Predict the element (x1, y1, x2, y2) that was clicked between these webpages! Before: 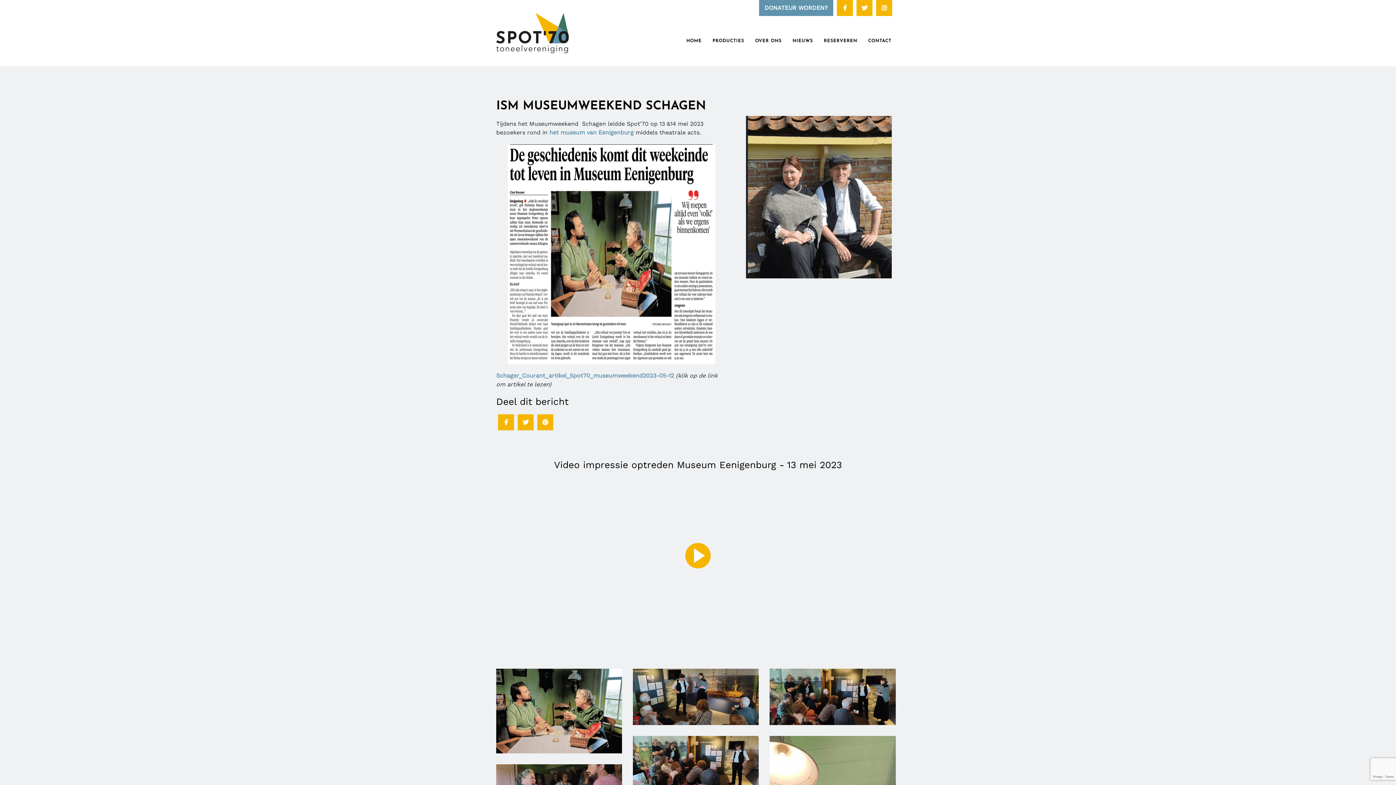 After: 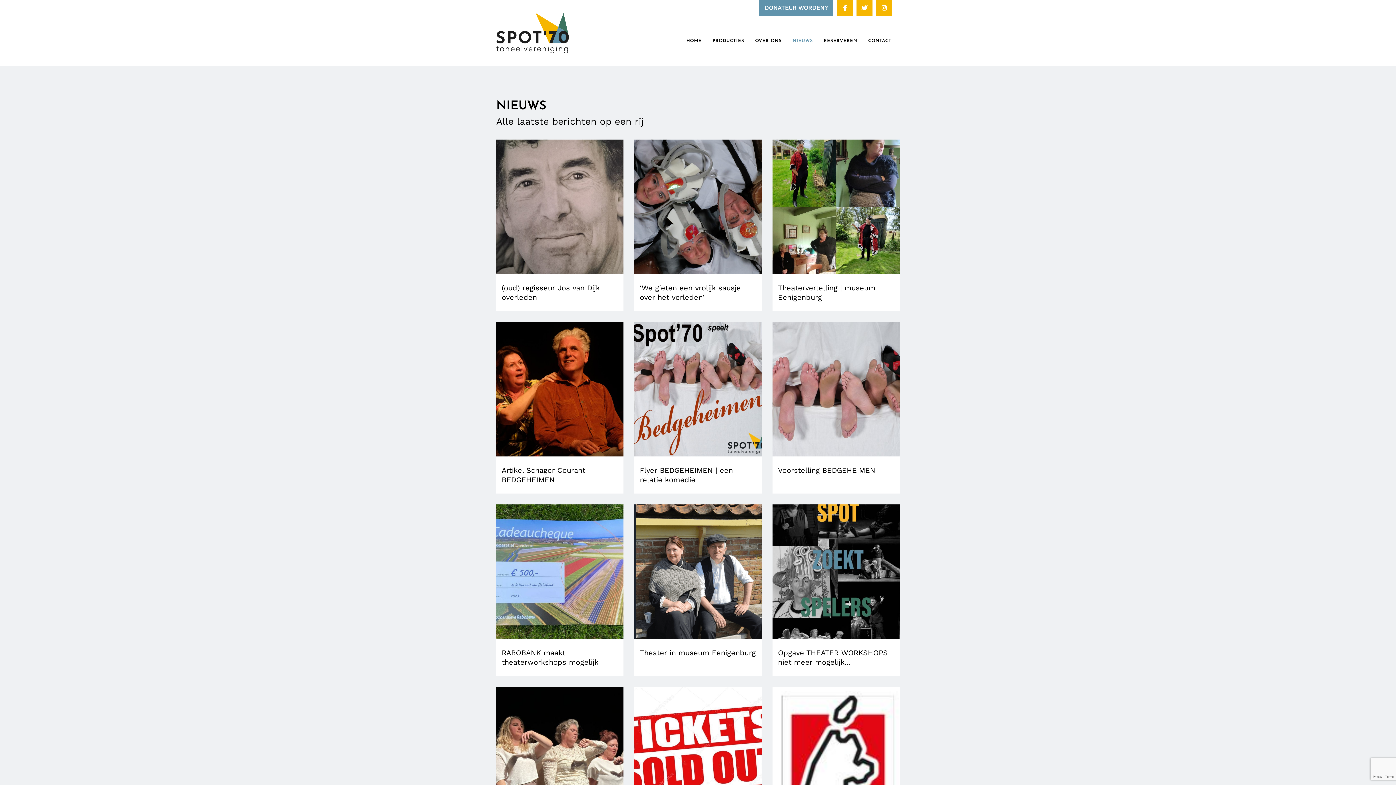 Action: label: NIEUWS bbox: (787, 34, 818, 48)